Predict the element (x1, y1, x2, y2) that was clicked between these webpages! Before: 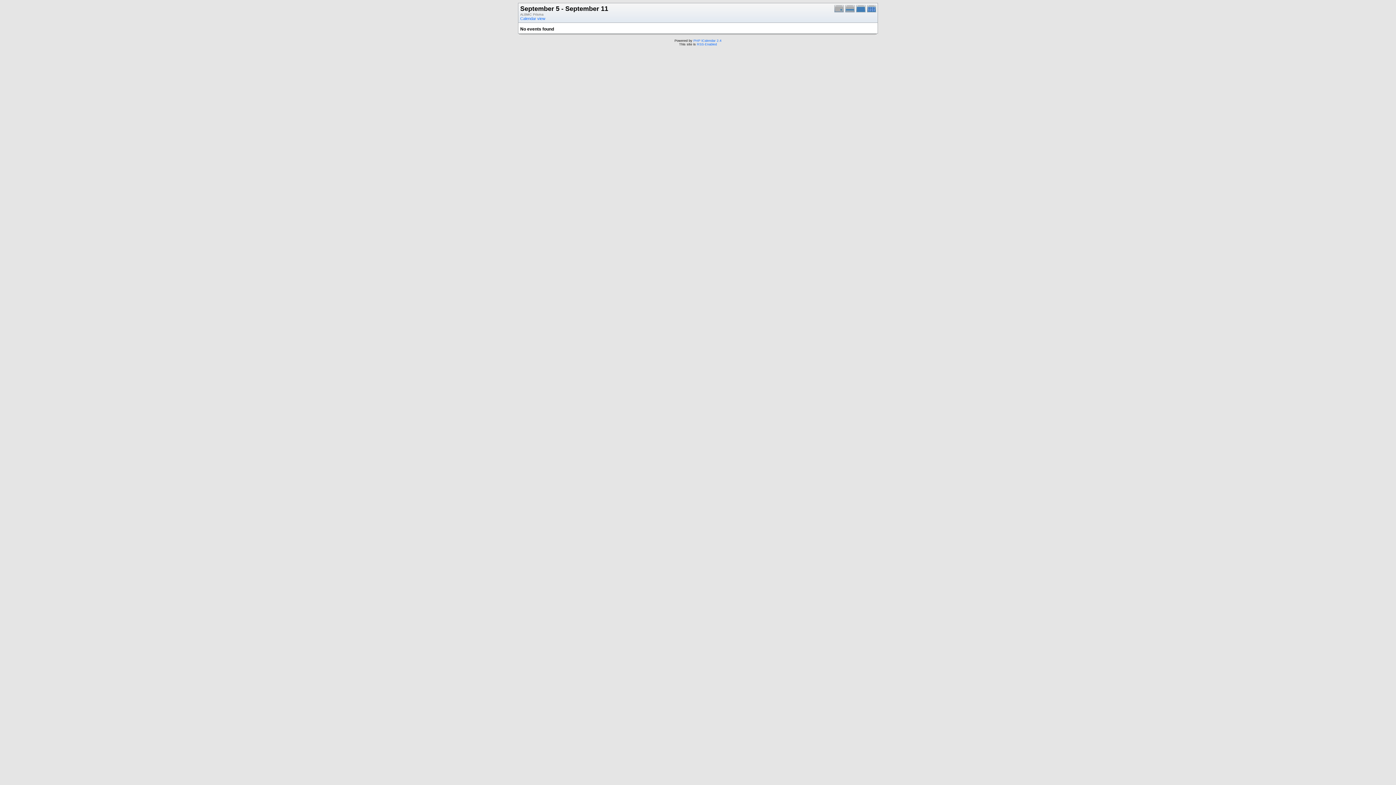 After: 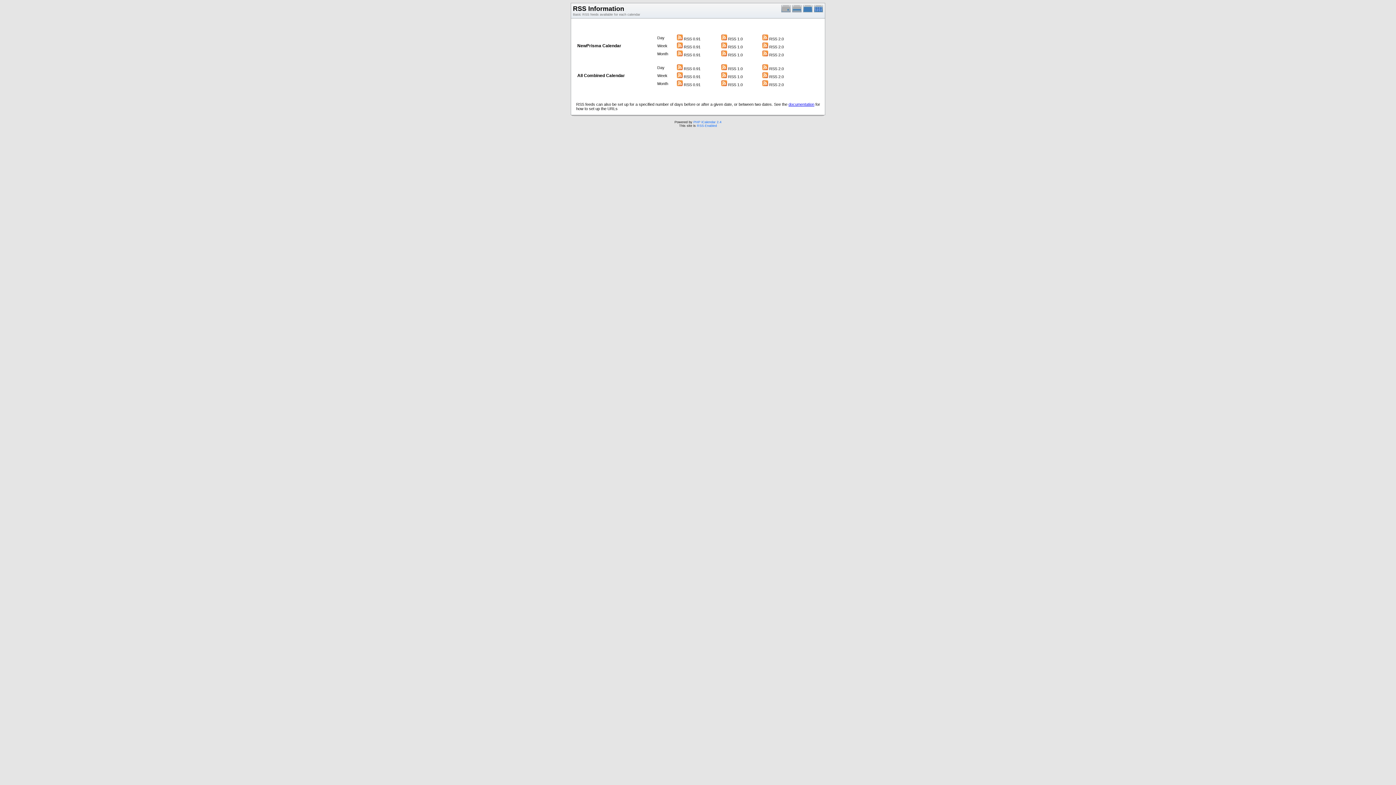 Action: bbox: (697, 42, 717, 46) label: RSS-Enabled